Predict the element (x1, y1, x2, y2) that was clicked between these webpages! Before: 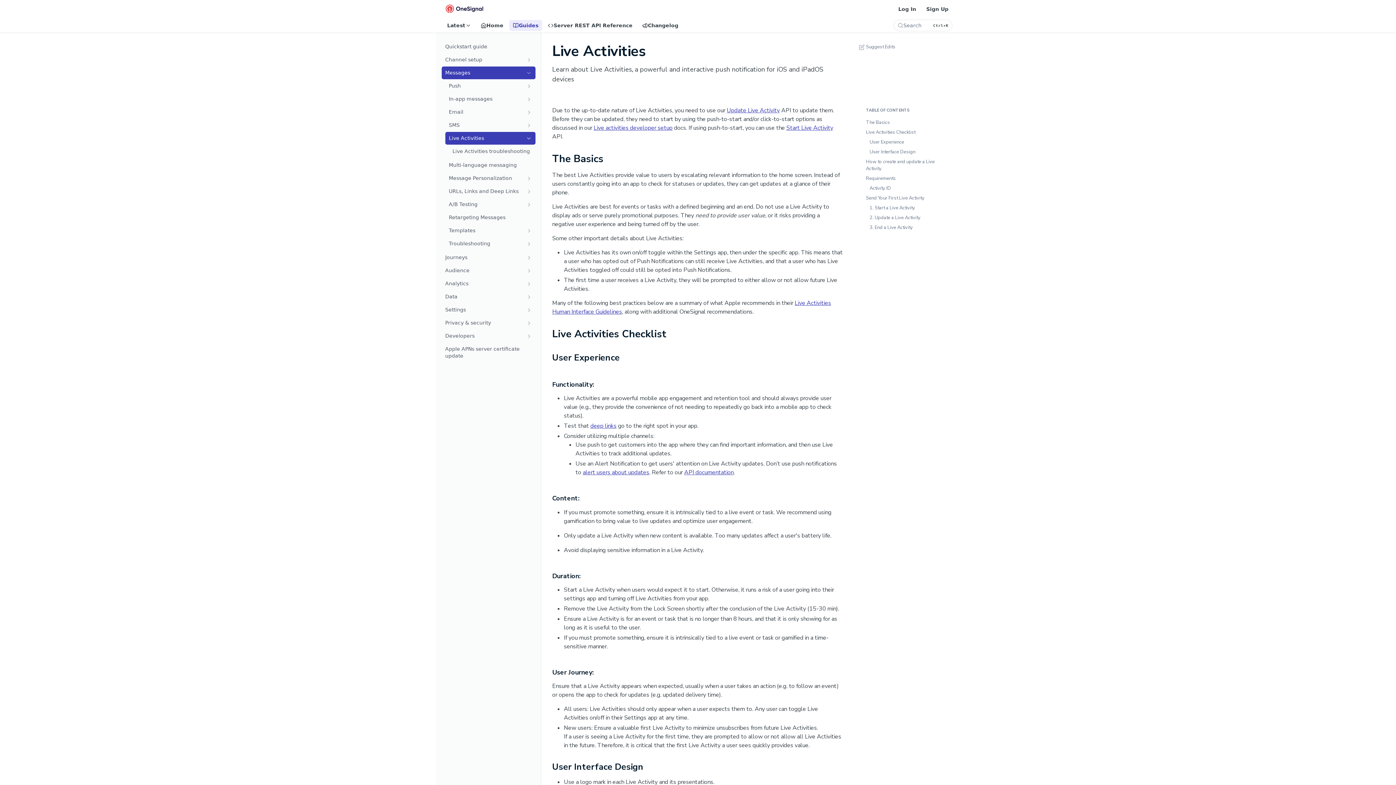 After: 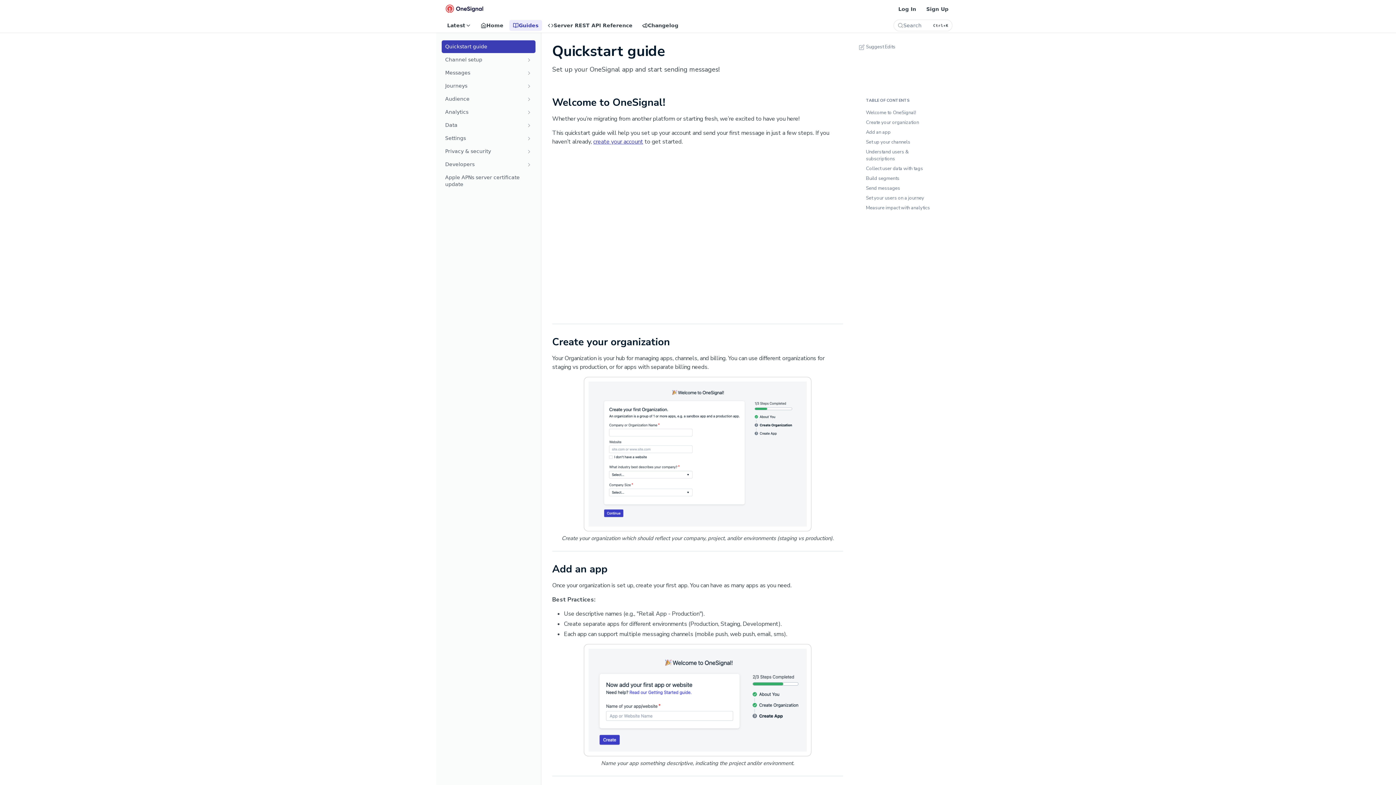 Action: bbox: (441, 40, 535, 53) label: Quickstart guide